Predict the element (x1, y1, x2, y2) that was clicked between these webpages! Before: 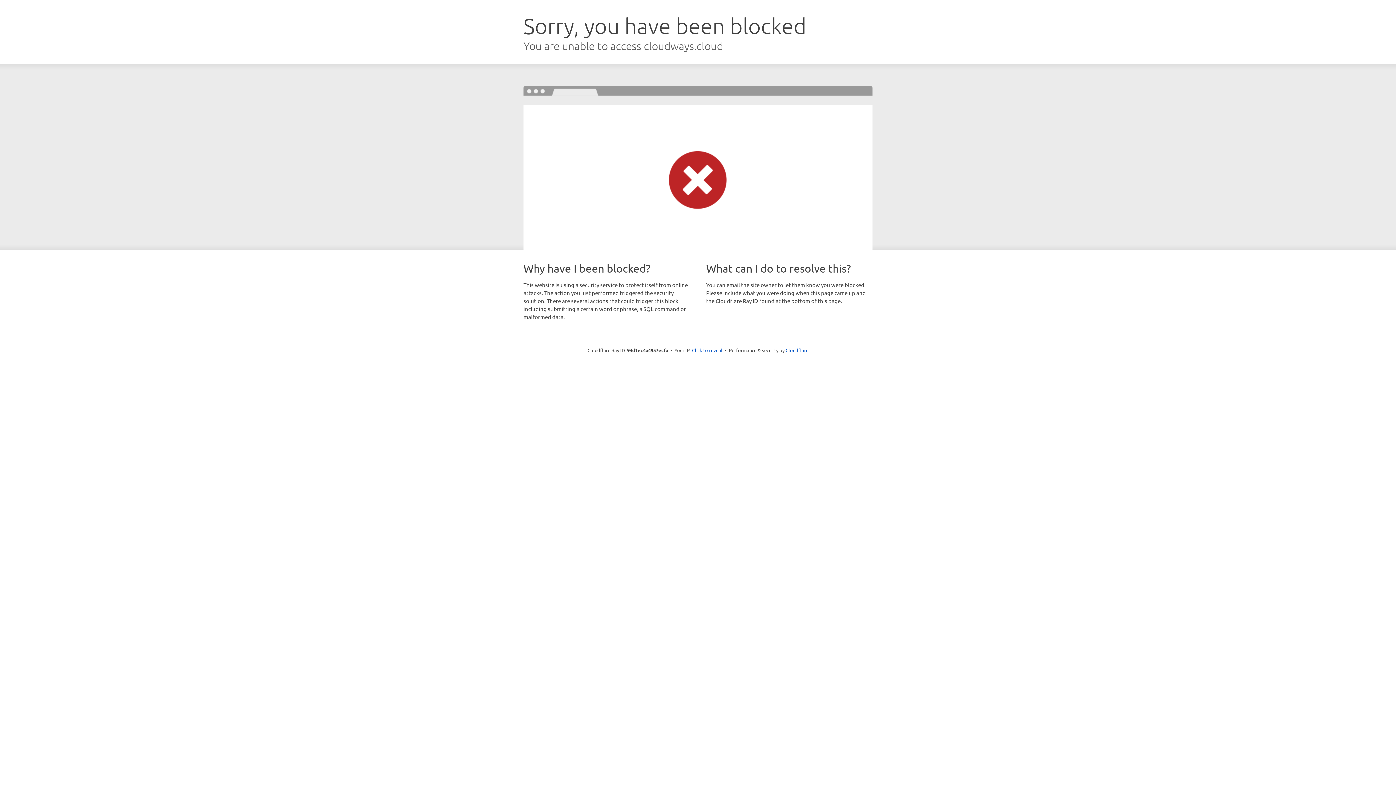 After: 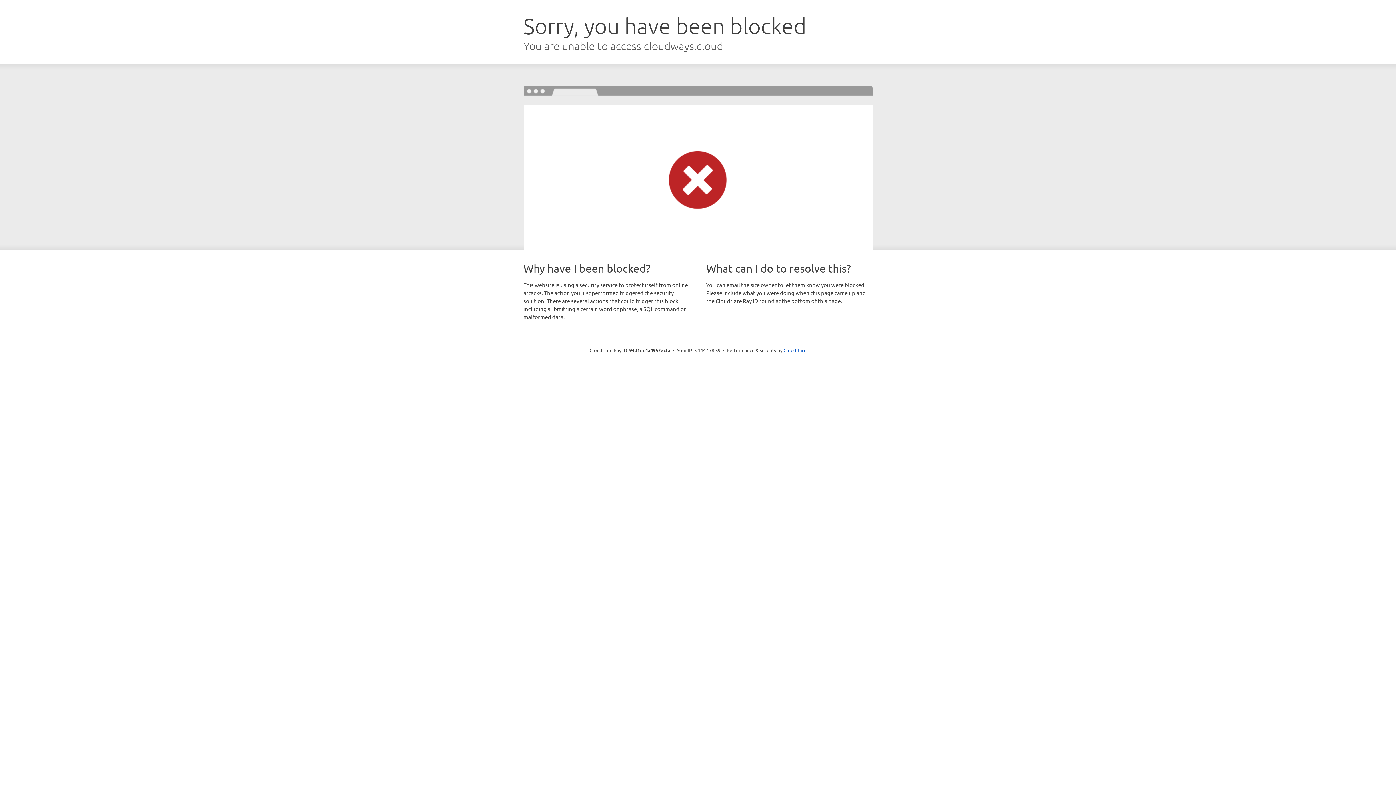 Action: bbox: (692, 346, 722, 353) label: Click to reveal